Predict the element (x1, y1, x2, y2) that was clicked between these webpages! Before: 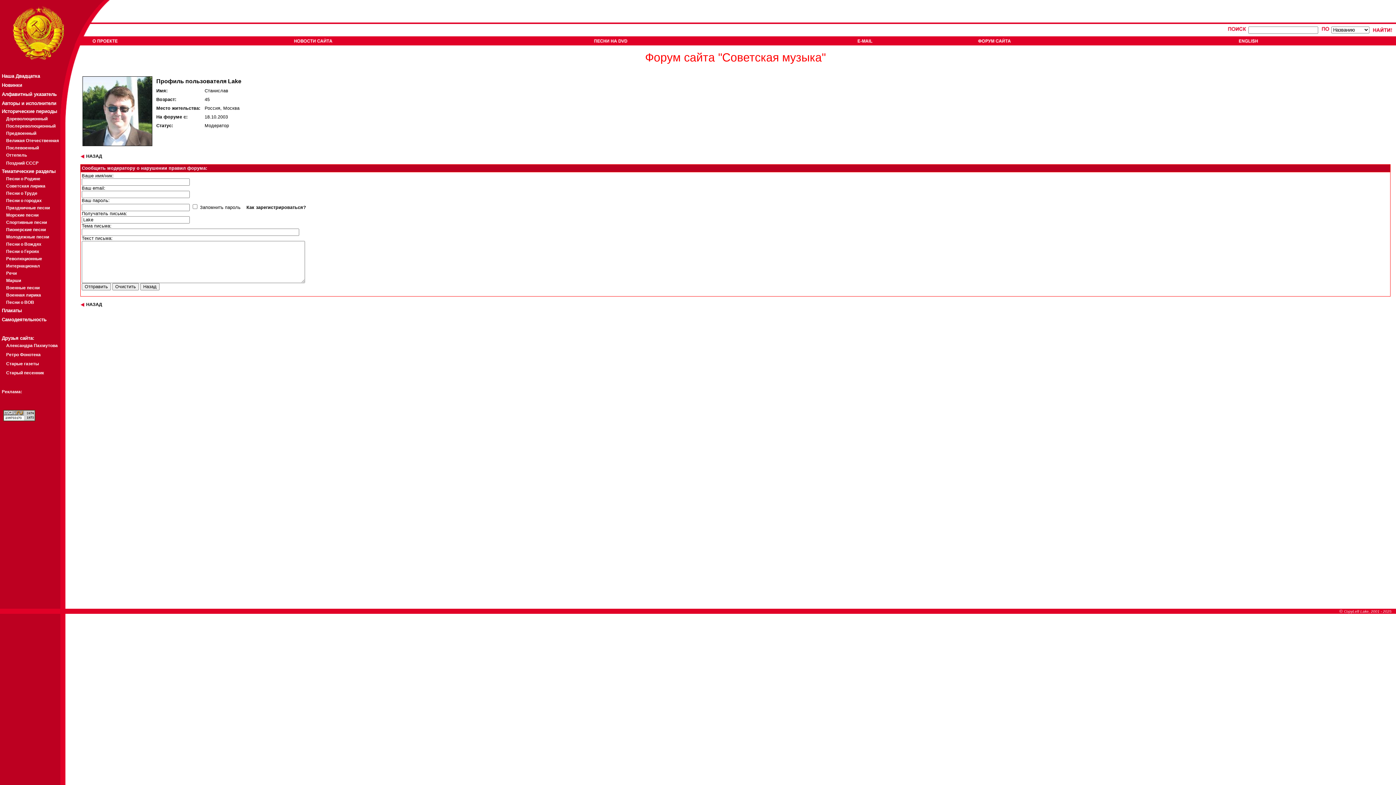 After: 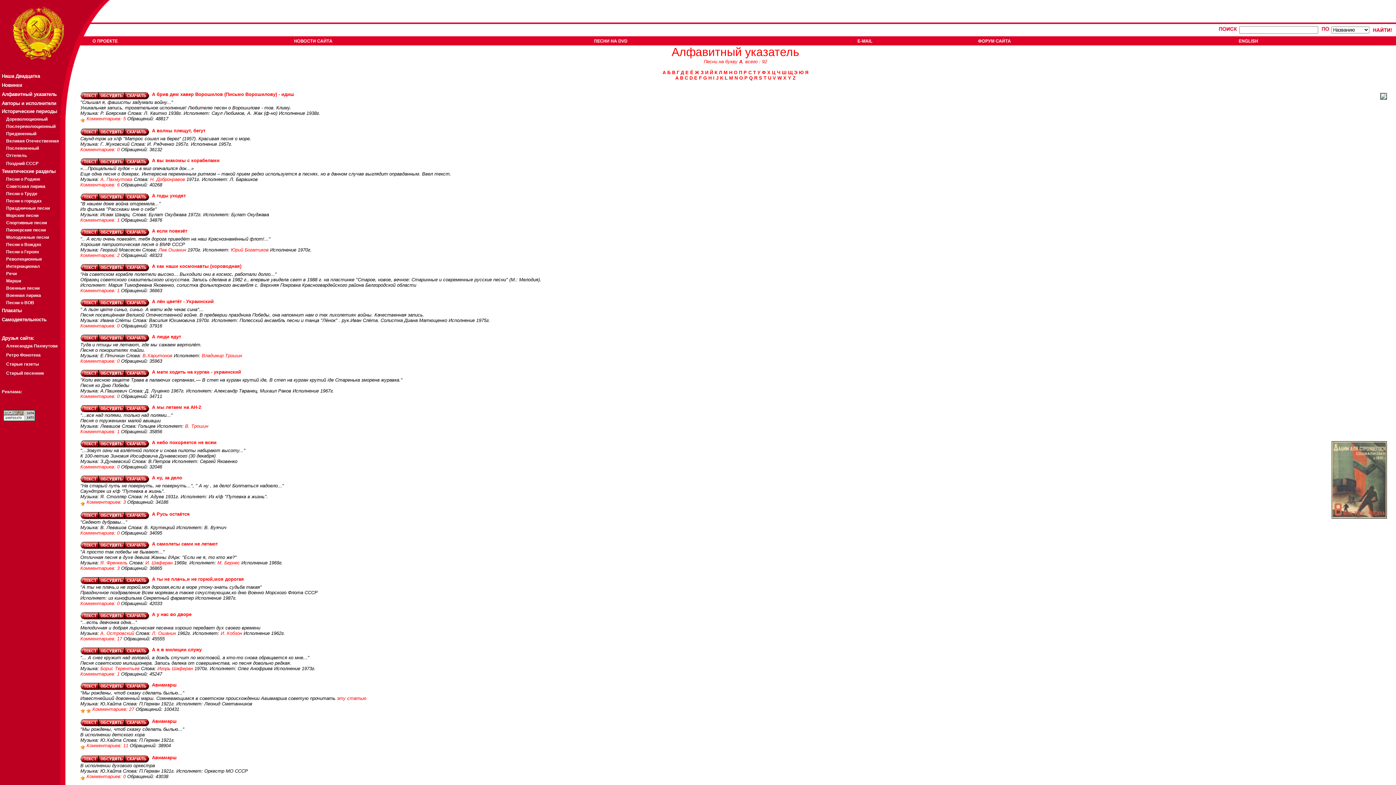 Action: label: Алфавитный указатель bbox: (1, 91, 56, 97)